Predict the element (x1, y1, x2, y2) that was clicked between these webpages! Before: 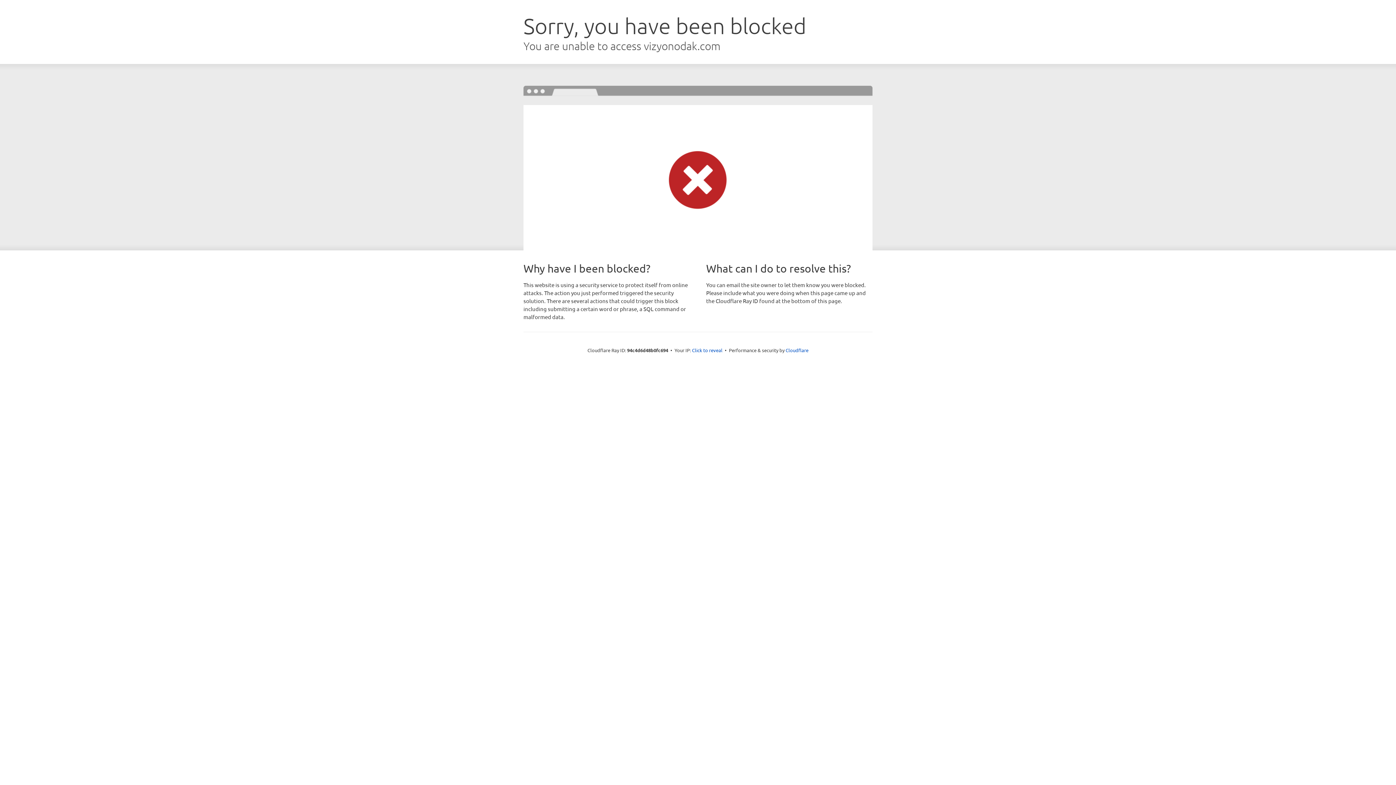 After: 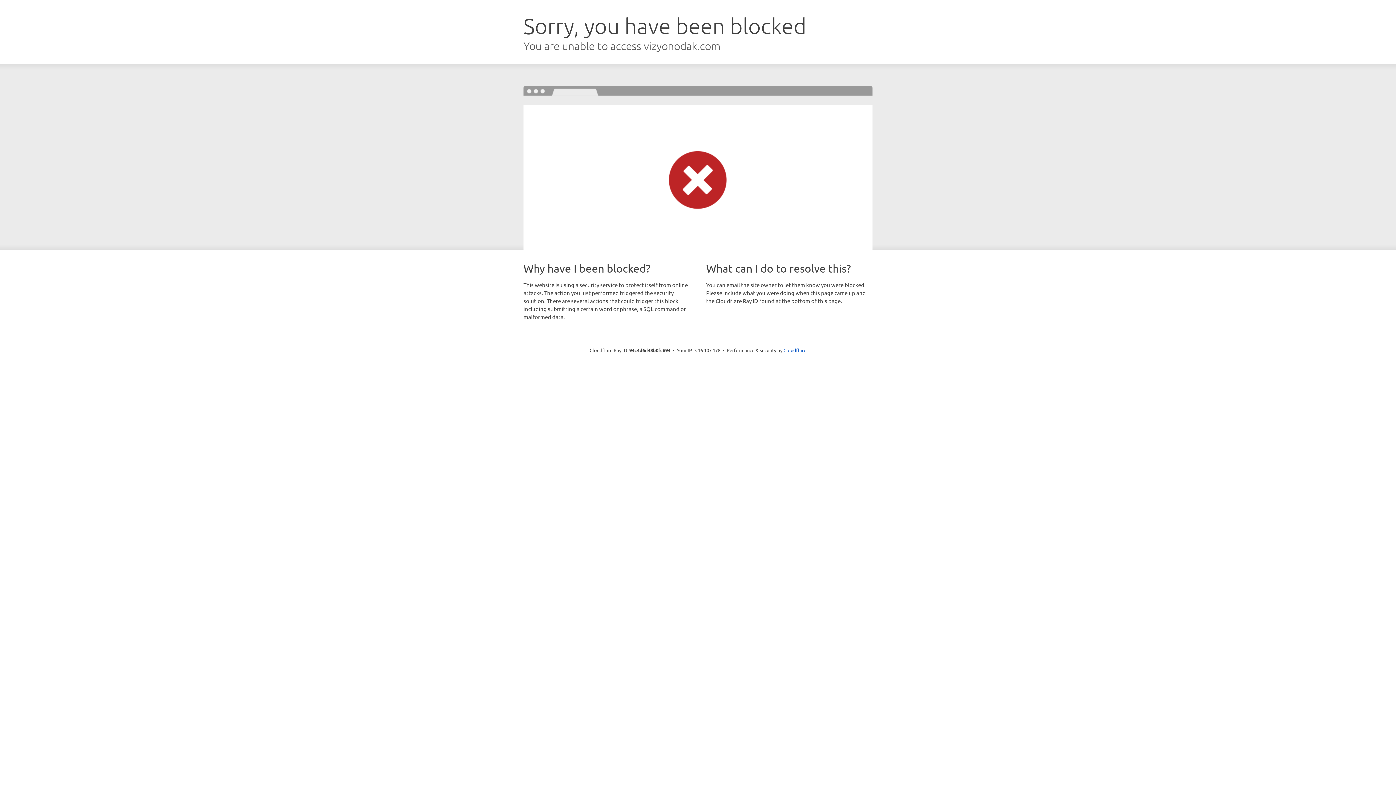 Action: bbox: (692, 346, 722, 353) label: Click to reveal